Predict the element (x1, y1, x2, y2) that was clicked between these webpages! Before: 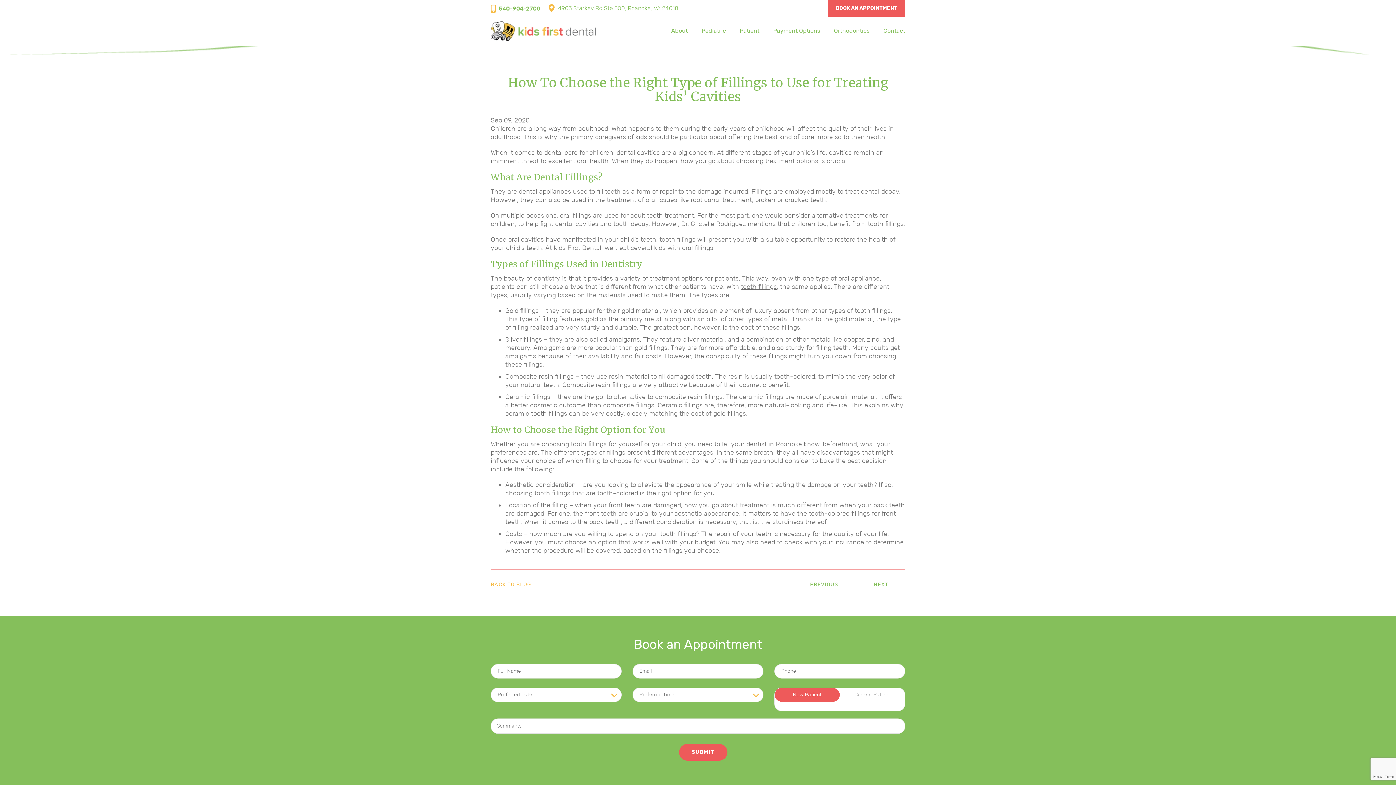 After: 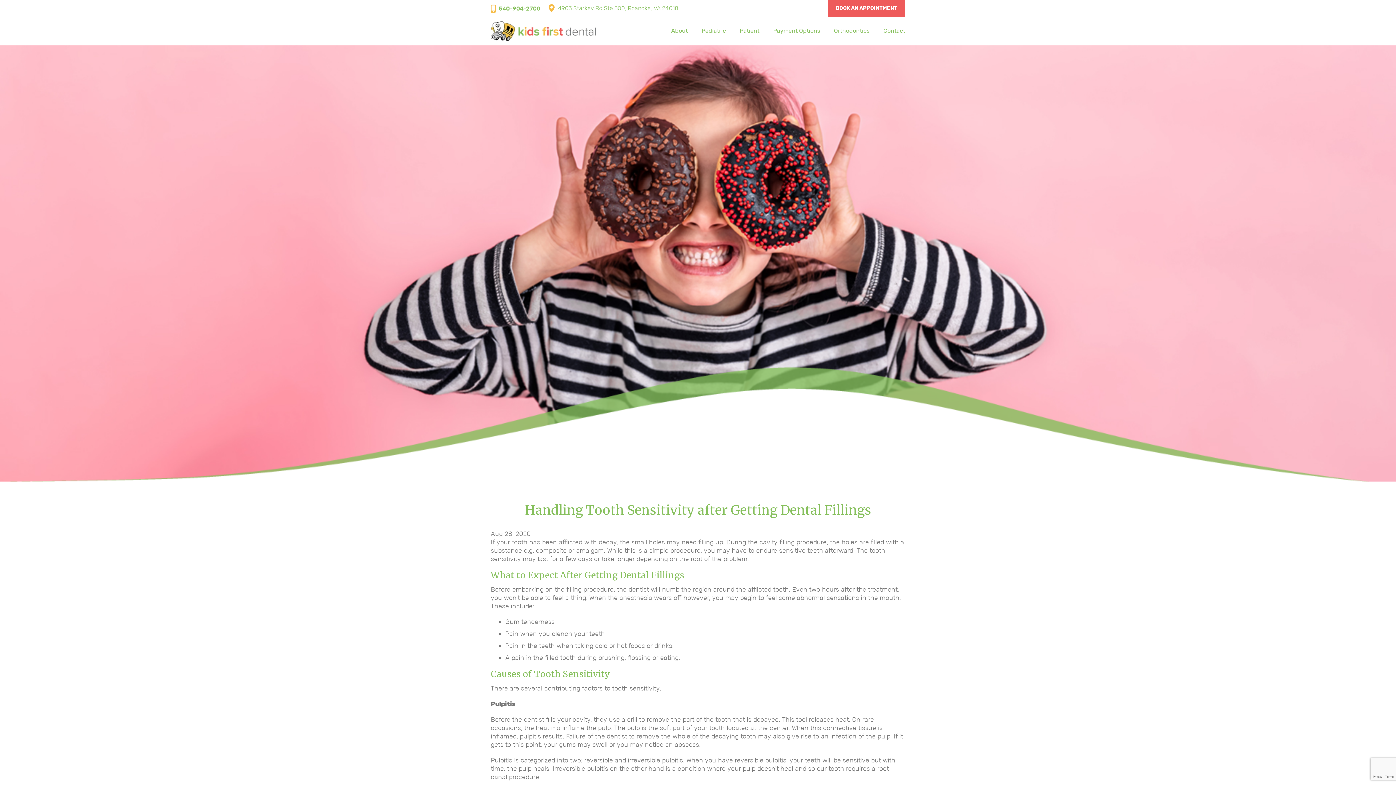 Action: bbox: (793, 577, 855, 591) label: PREVIOUS